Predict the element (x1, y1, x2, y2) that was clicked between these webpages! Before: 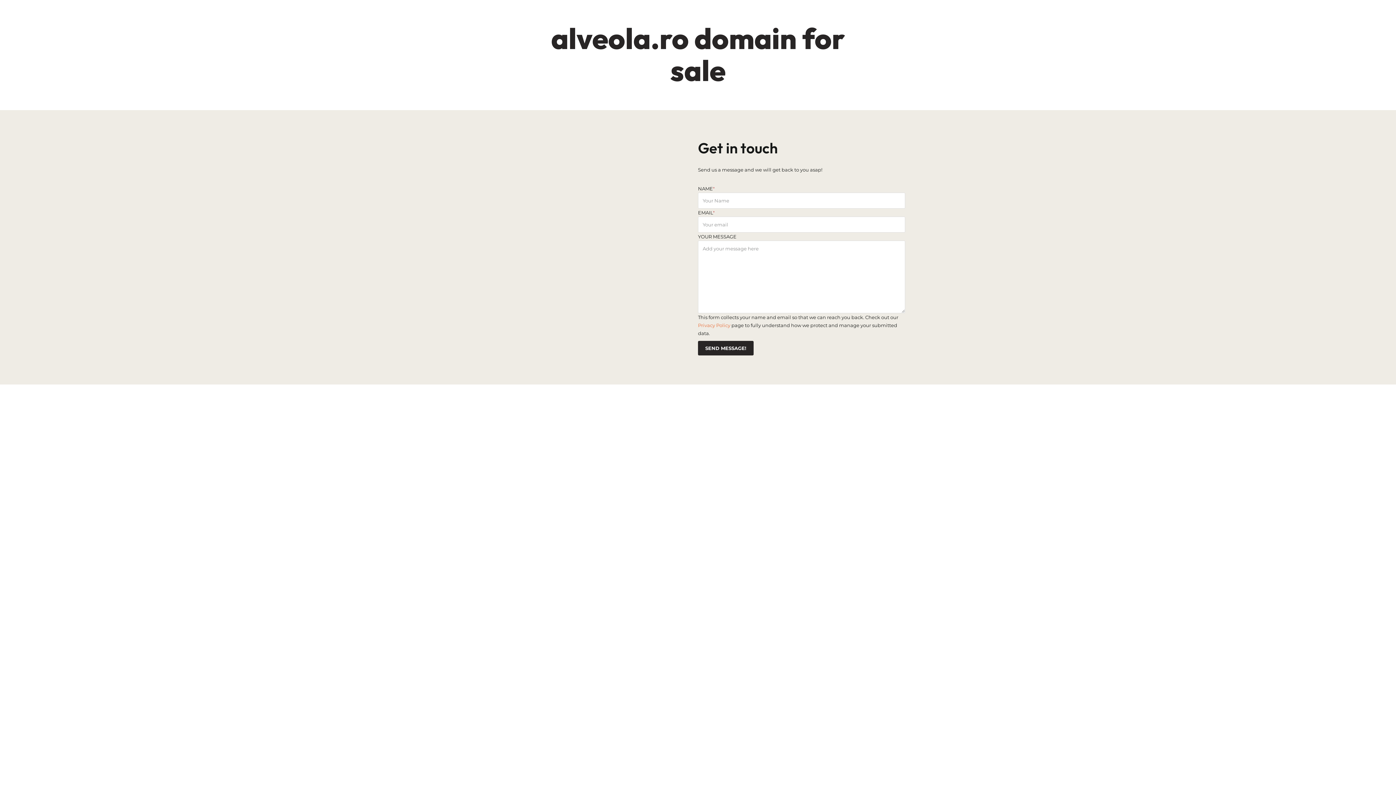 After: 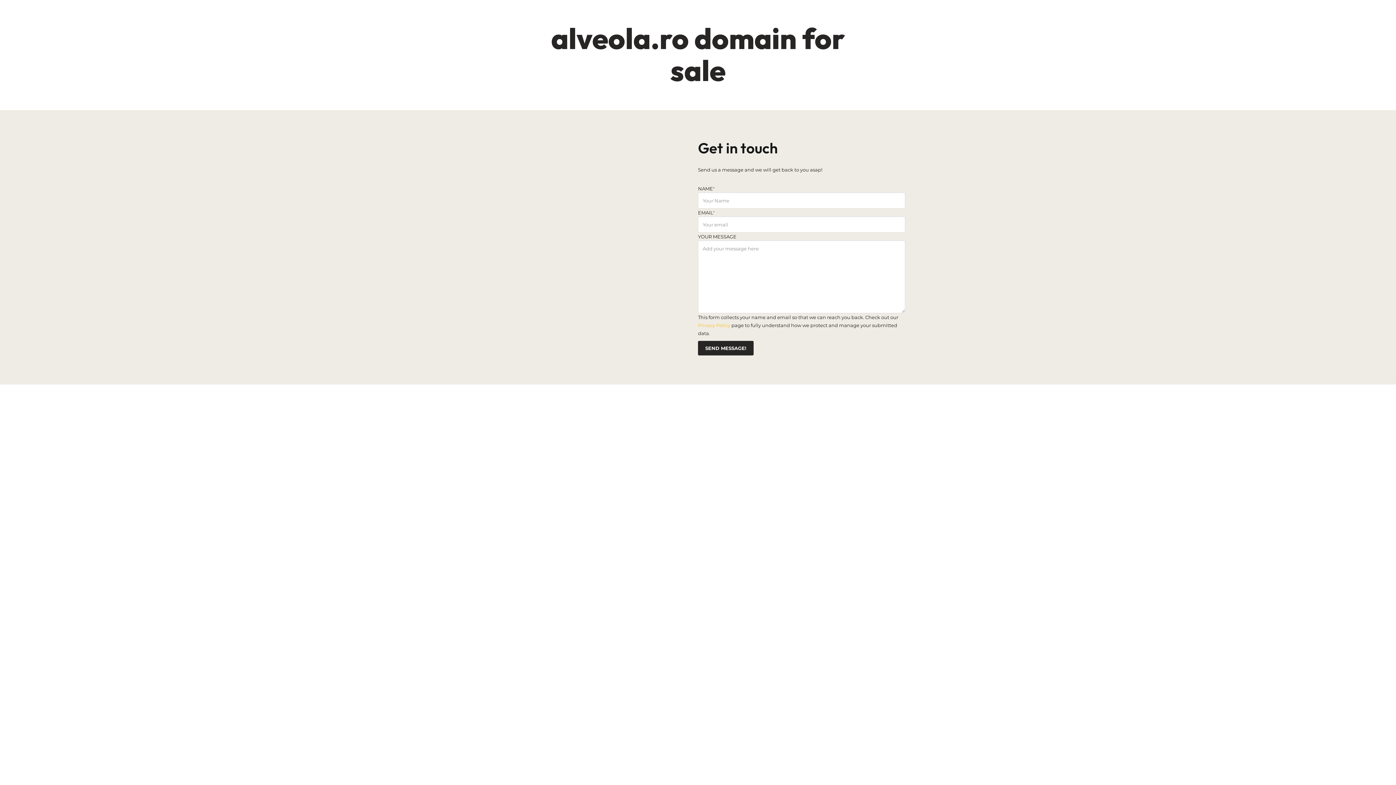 Action: label: Privacy Policy bbox: (698, 322, 730, 328)